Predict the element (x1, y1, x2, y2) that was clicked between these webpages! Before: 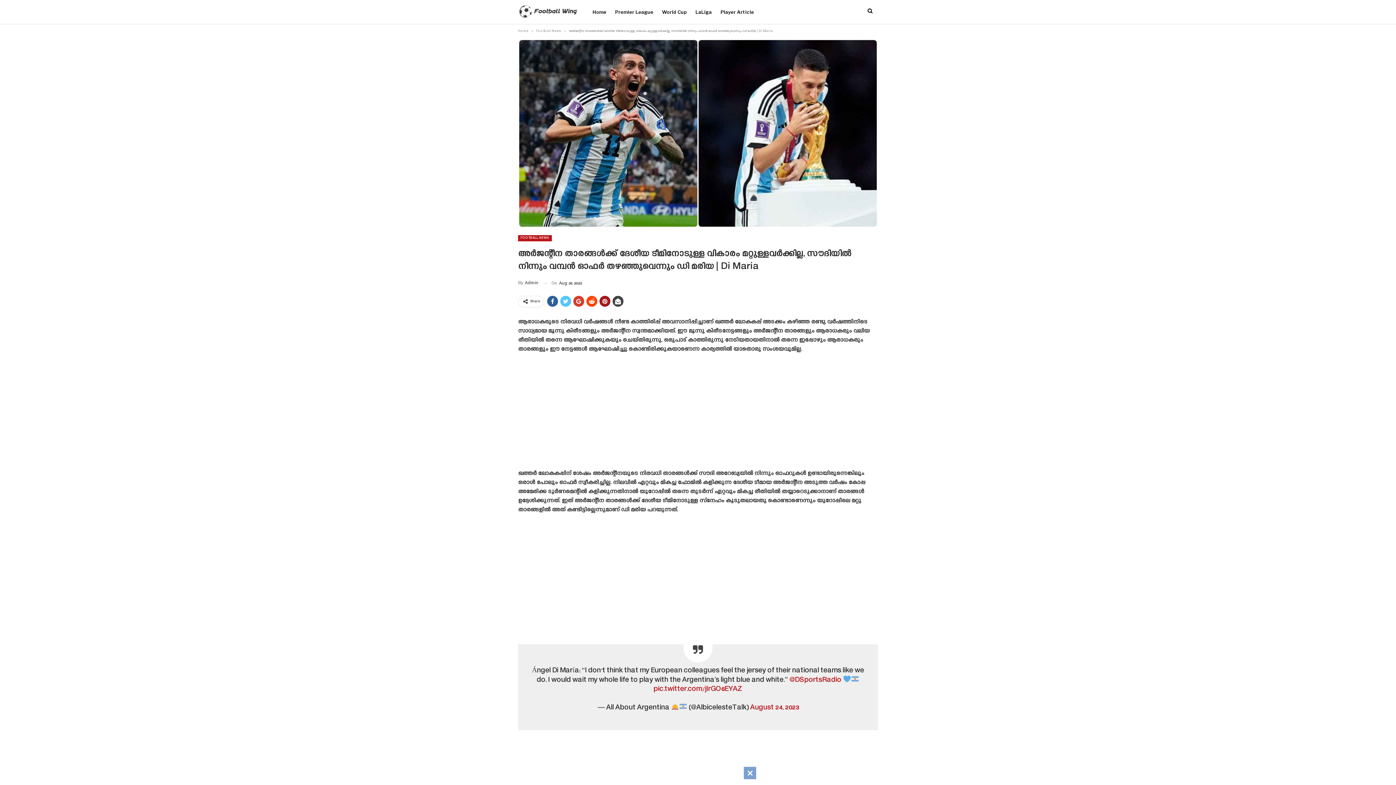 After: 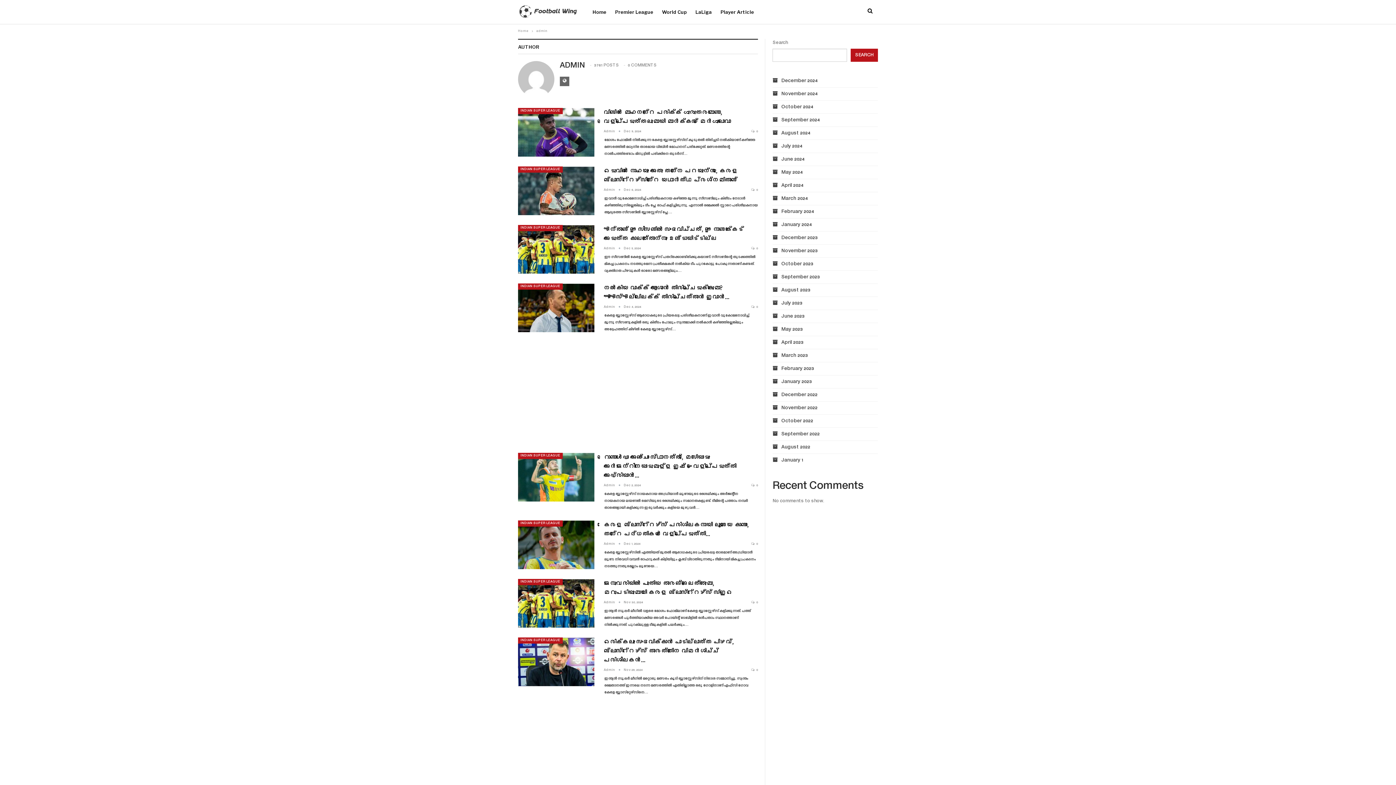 Action: bbox: (518, 278, 538, 288) label: By Admin